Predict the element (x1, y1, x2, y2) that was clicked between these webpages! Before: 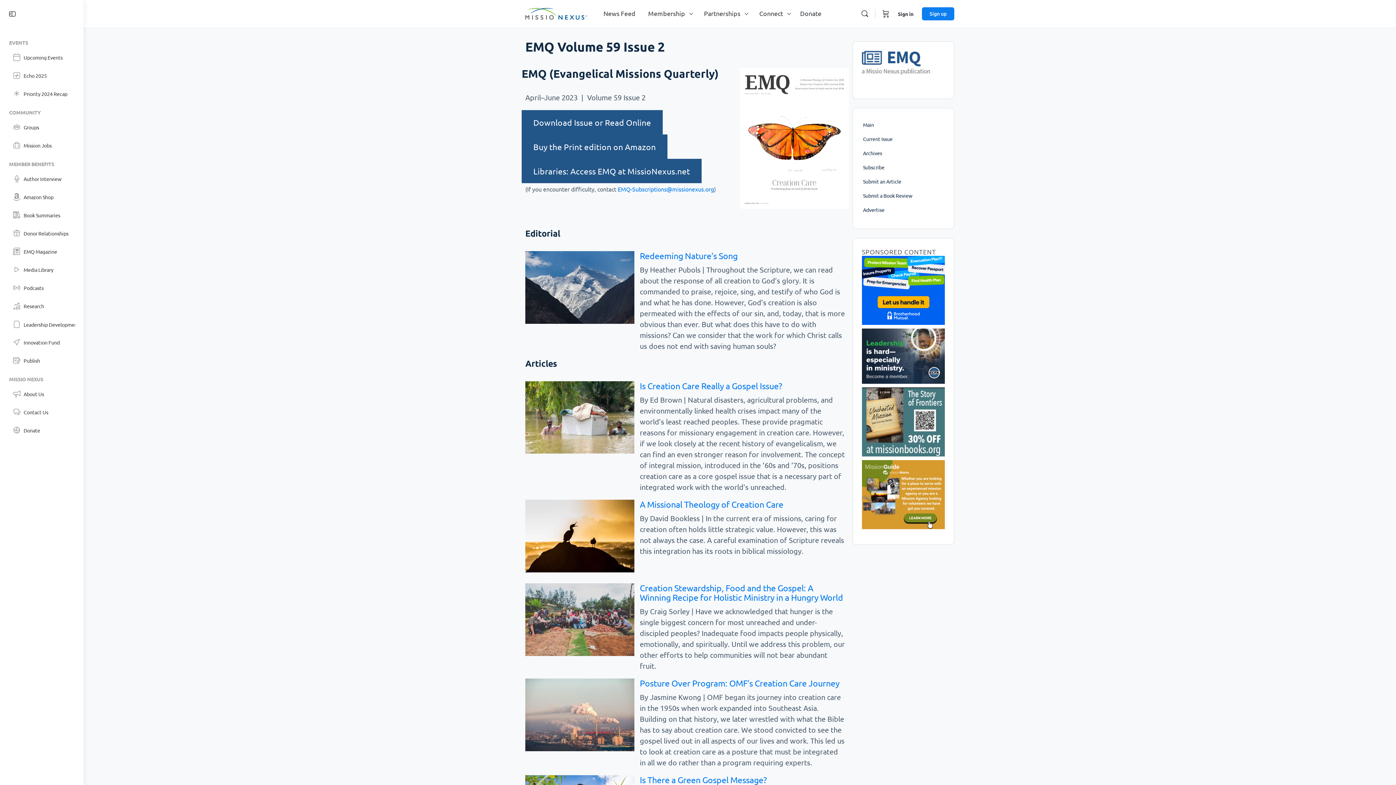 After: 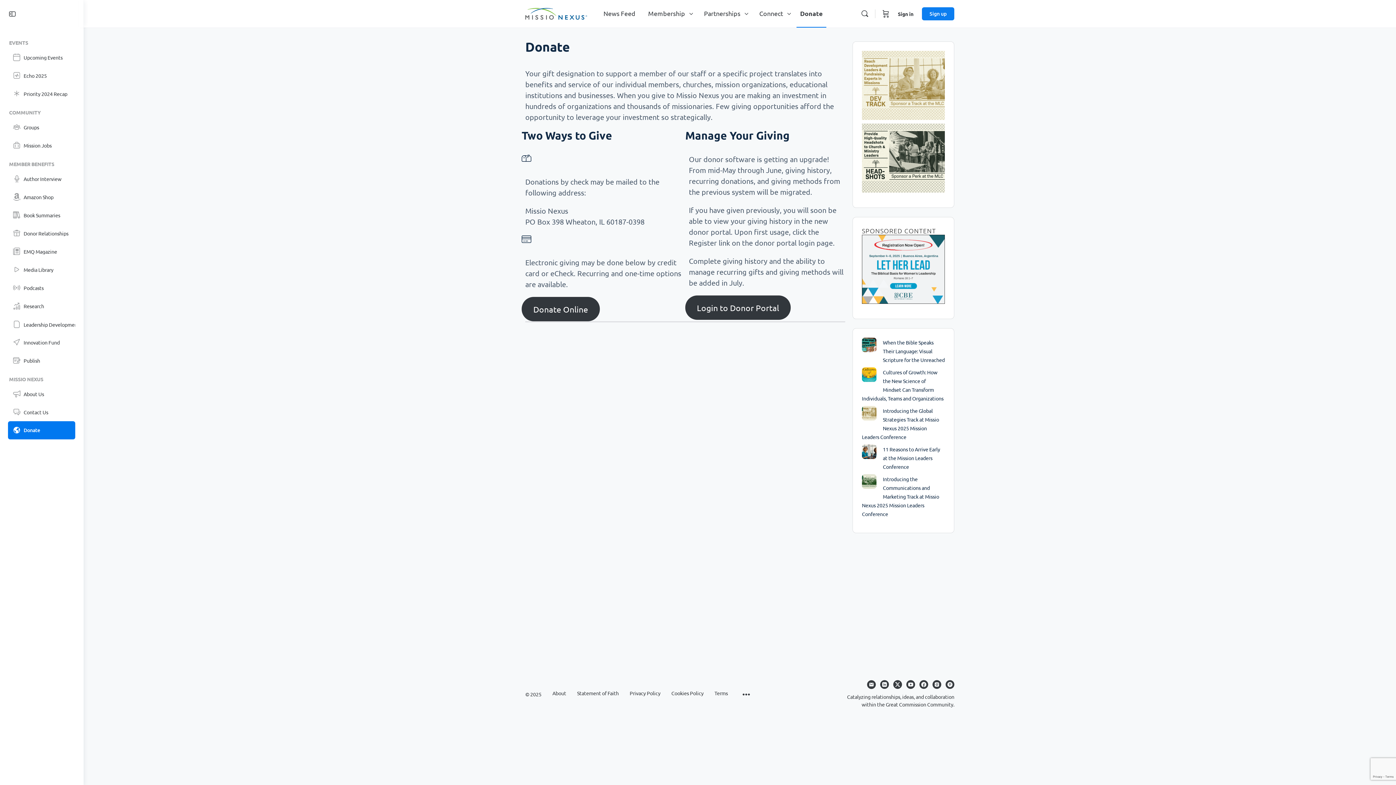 Action: label: Donate bbox: (8, 421, 75, 439)